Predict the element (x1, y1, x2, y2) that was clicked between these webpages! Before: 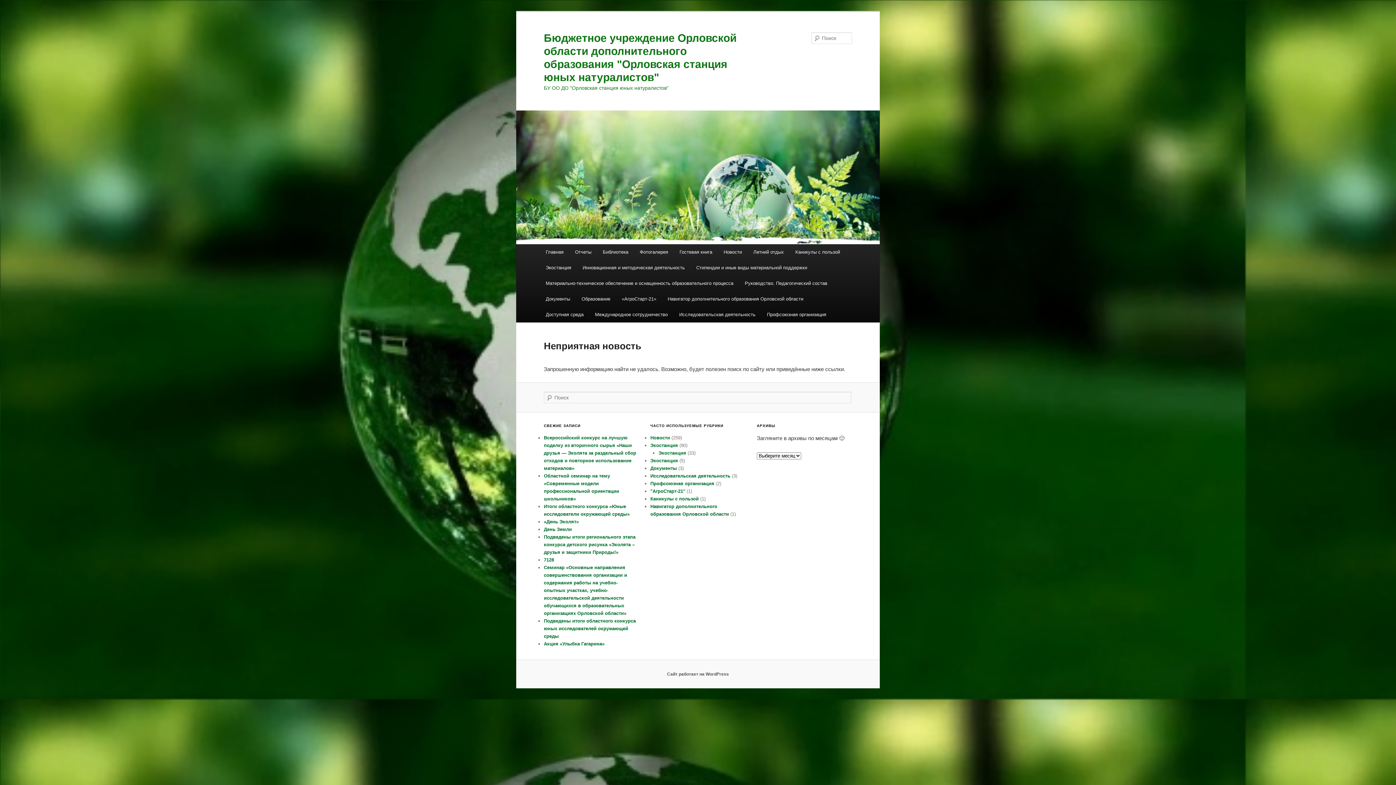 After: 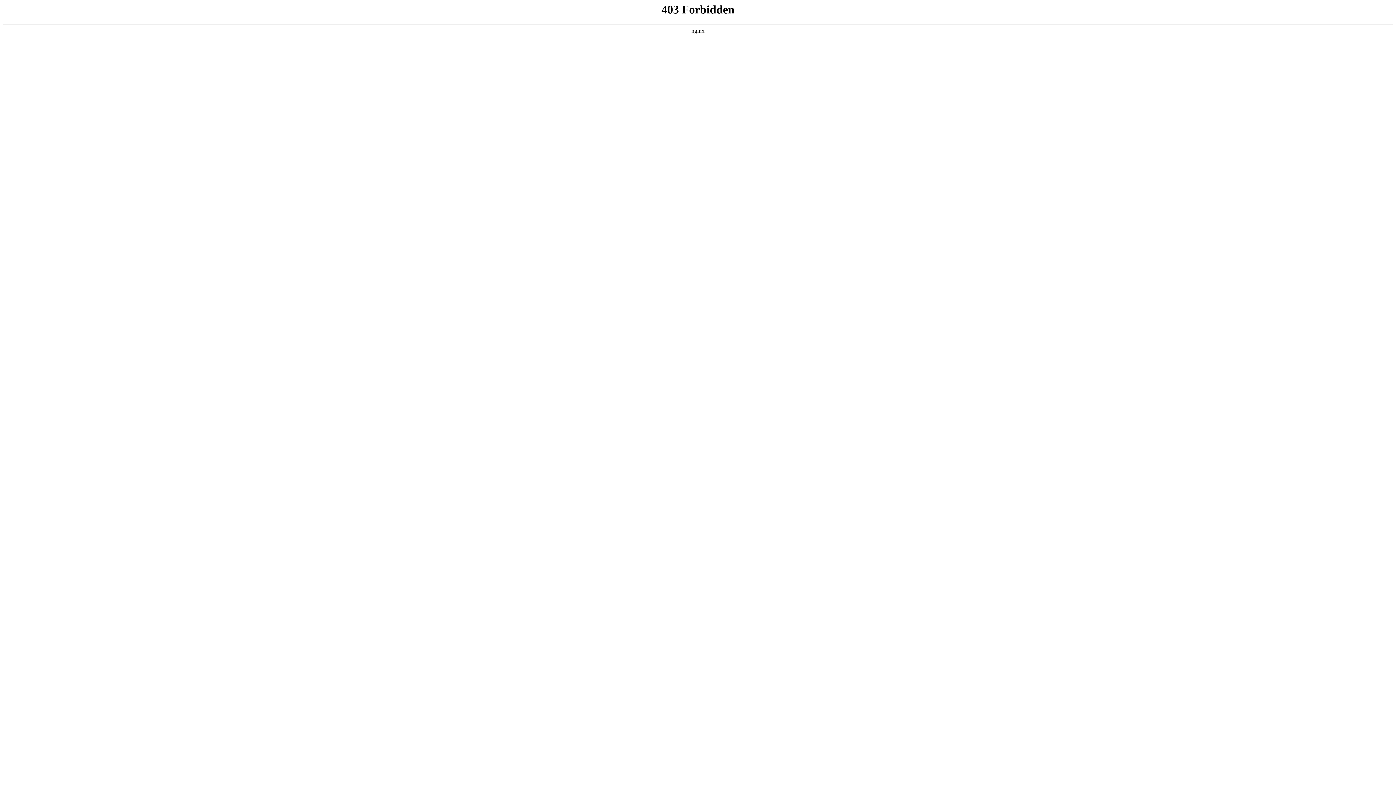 Action: label: Сайт работает на WordPress bbox: (667, 671, 729, 677)